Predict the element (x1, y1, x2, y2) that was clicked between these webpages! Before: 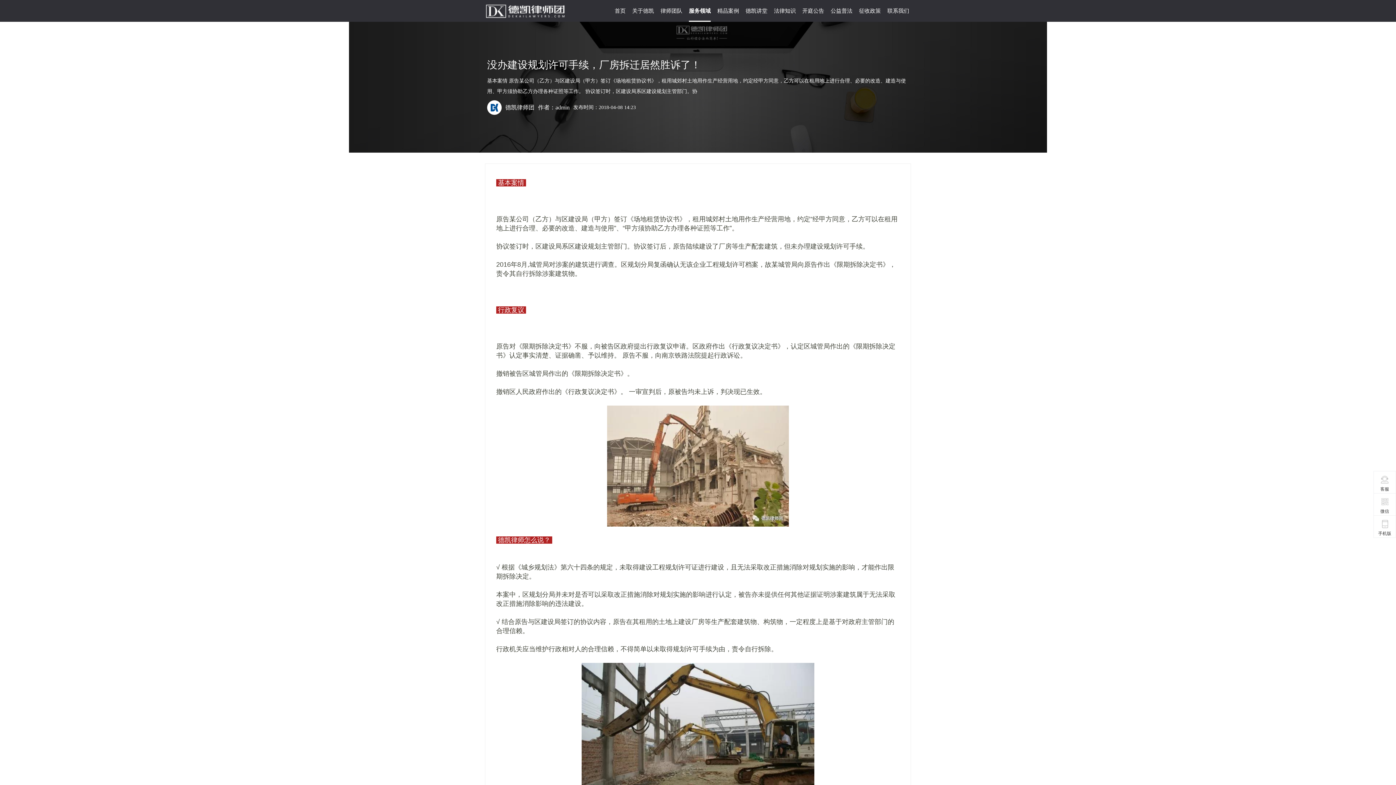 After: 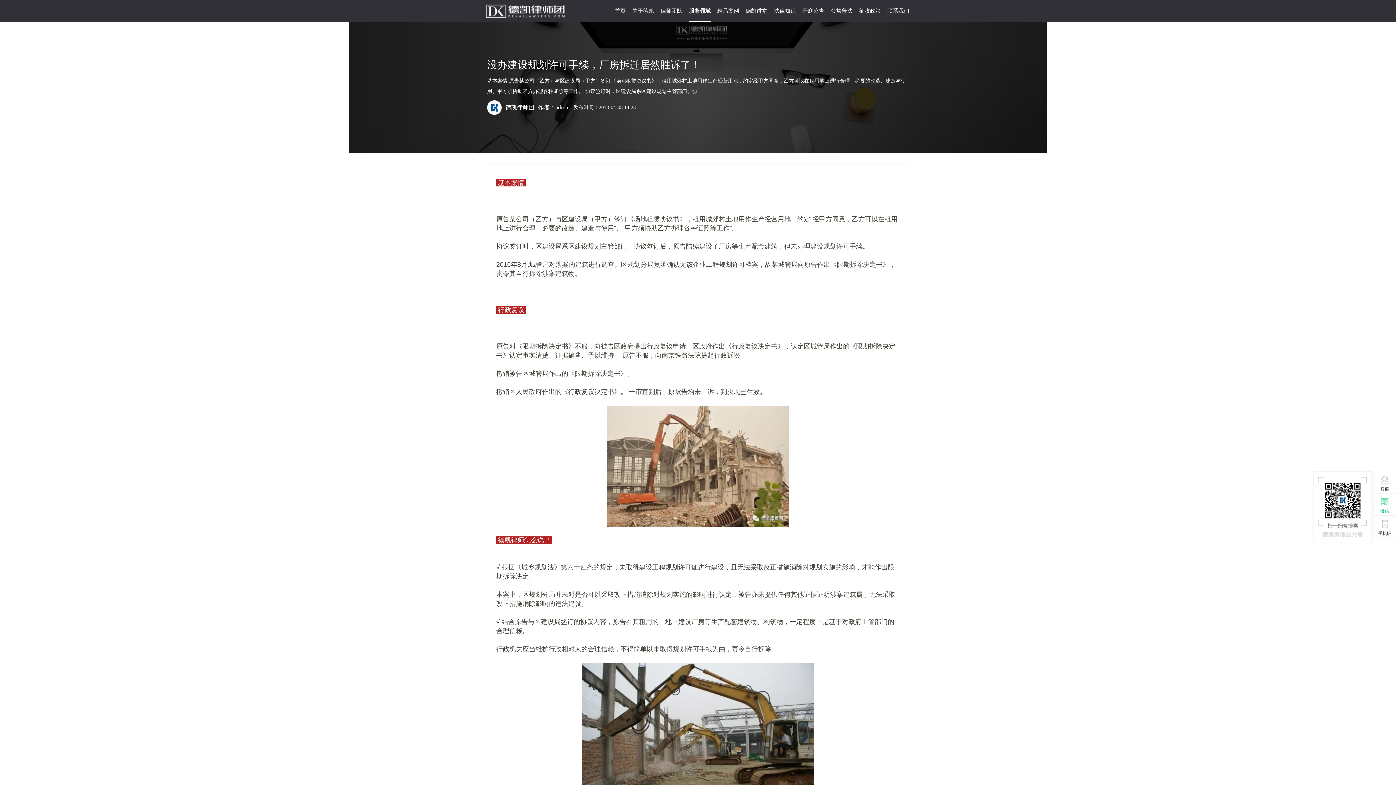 Action: label: 微信 bbox: (1374, 497, 1396, 514)